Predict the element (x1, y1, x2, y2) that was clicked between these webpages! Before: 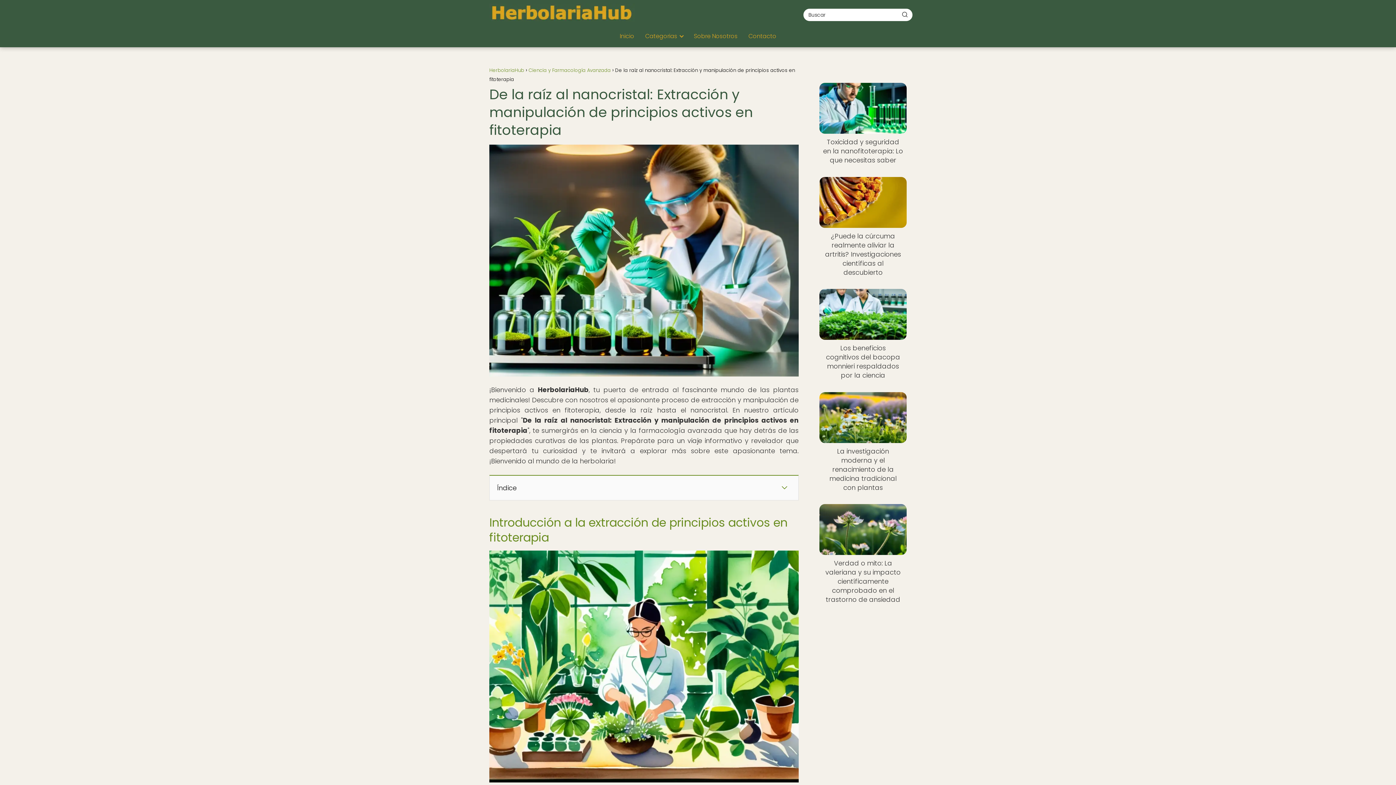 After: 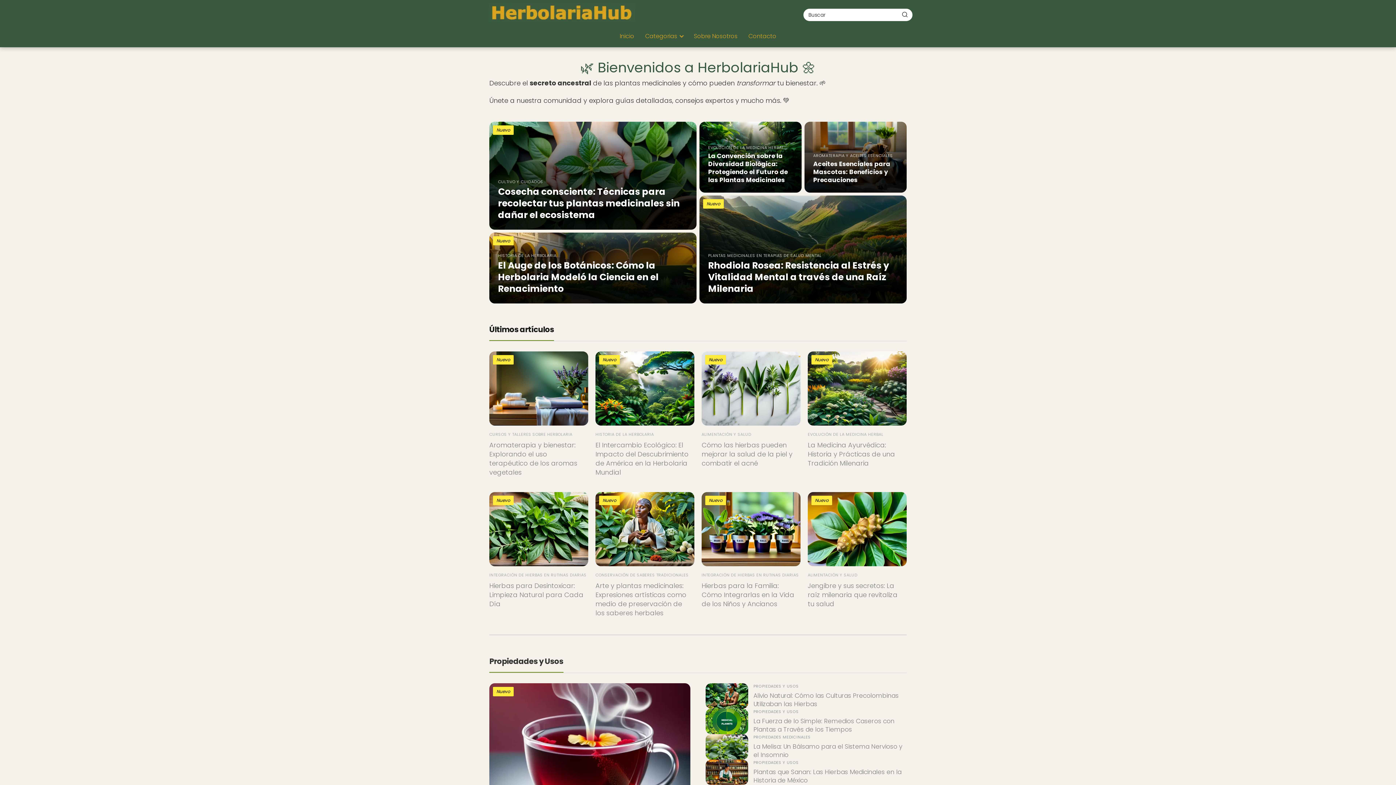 Action: label: HerbolariaHub bbox: (489, 66, 524, 73)